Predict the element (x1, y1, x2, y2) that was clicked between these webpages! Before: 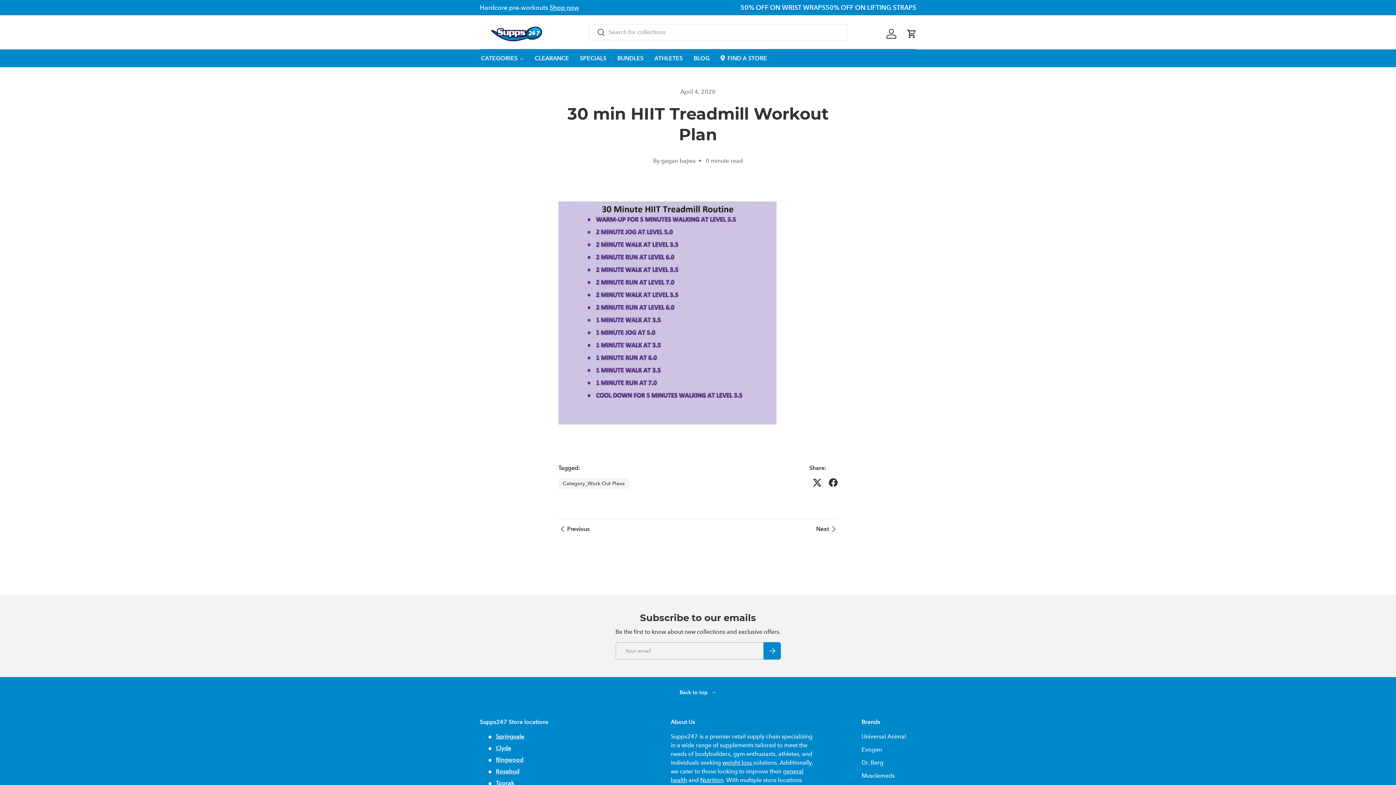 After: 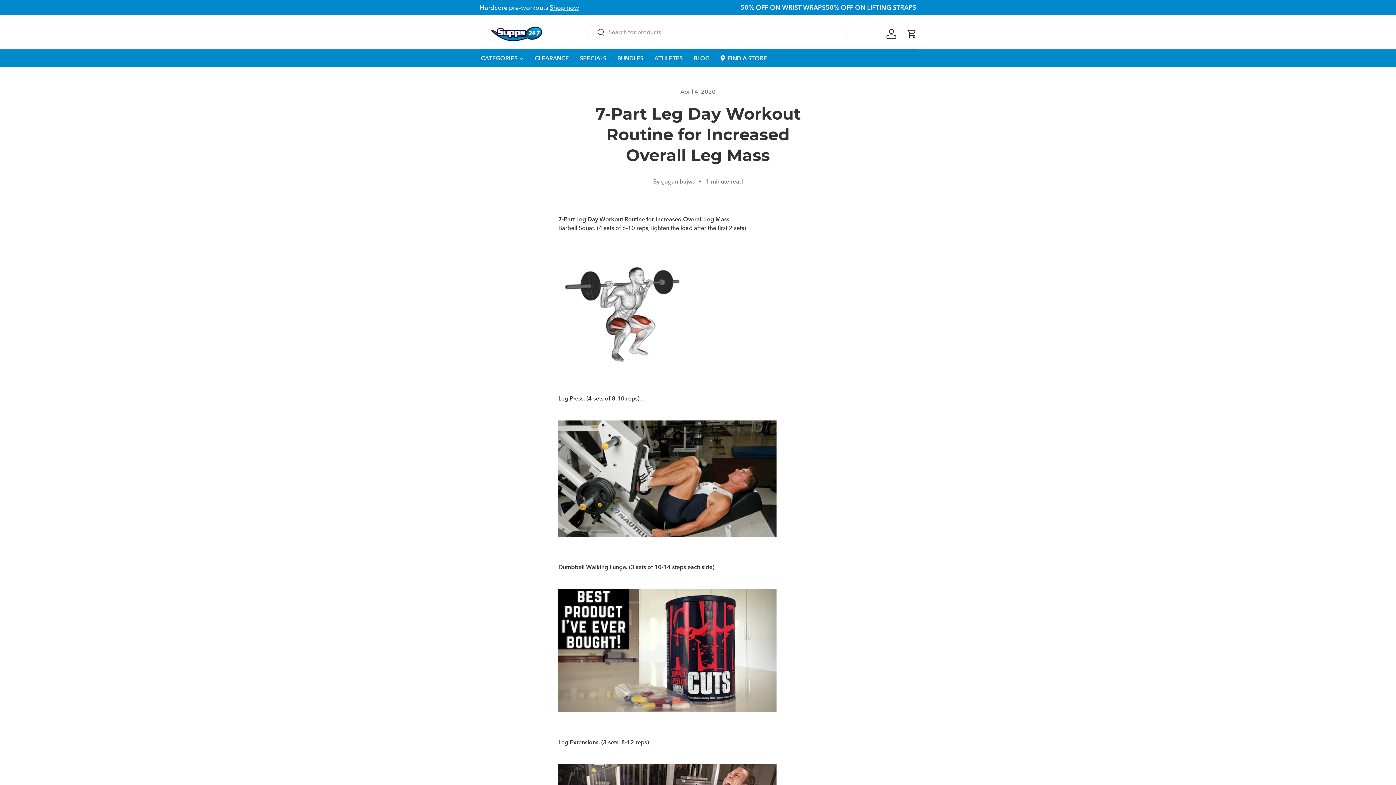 Action: label: Previous bbox: (558, 519, 589, 539)